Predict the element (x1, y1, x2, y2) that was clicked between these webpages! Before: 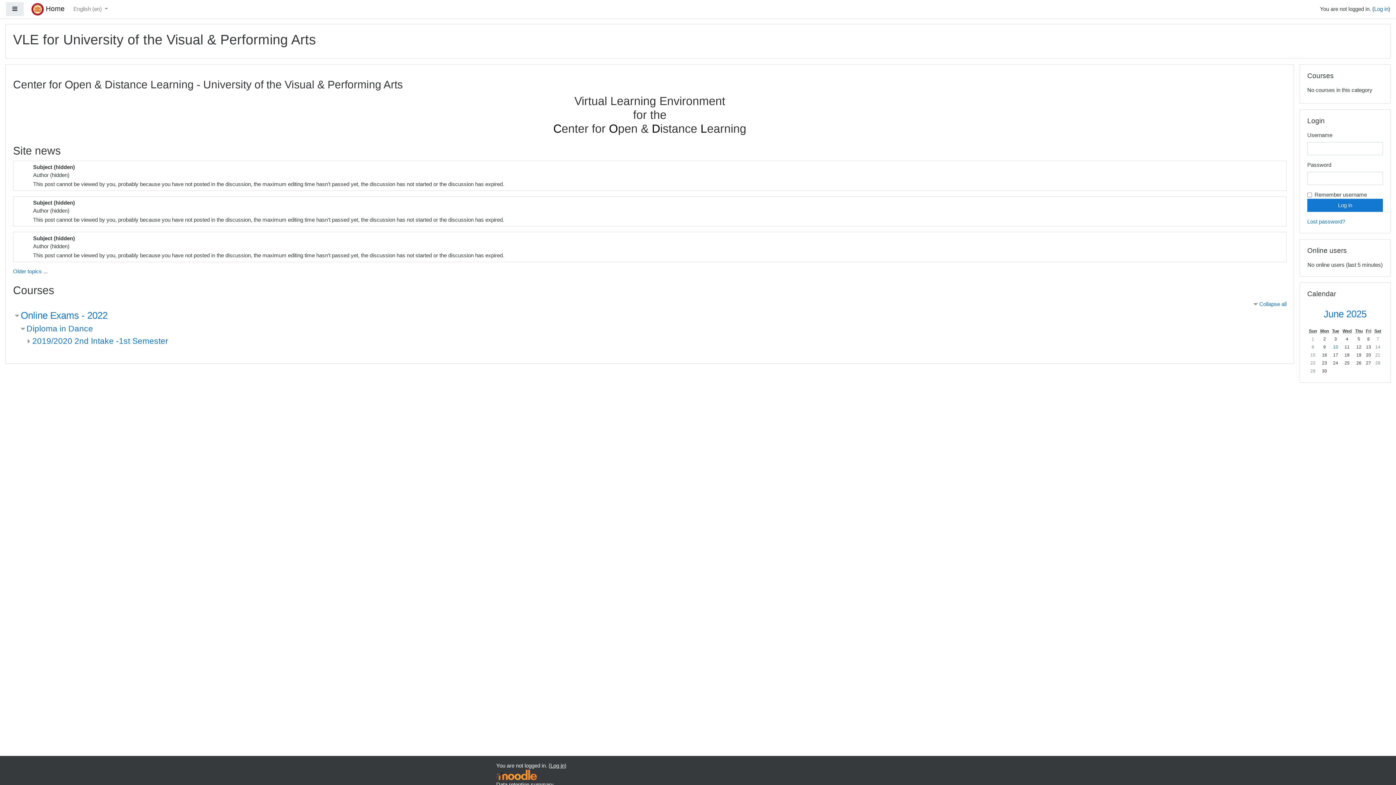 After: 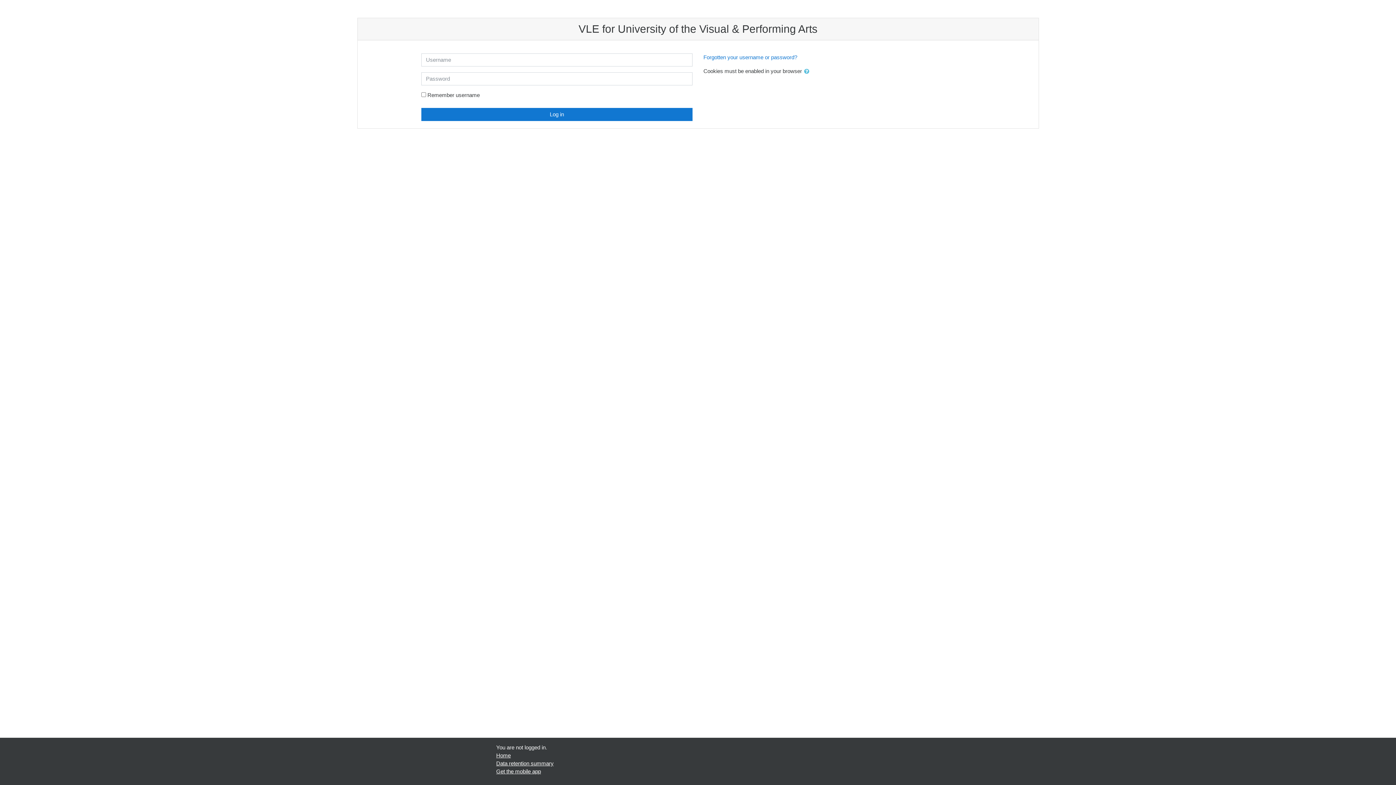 Action: label: June 2025 bbox: (1324, 308, 1366, 319)